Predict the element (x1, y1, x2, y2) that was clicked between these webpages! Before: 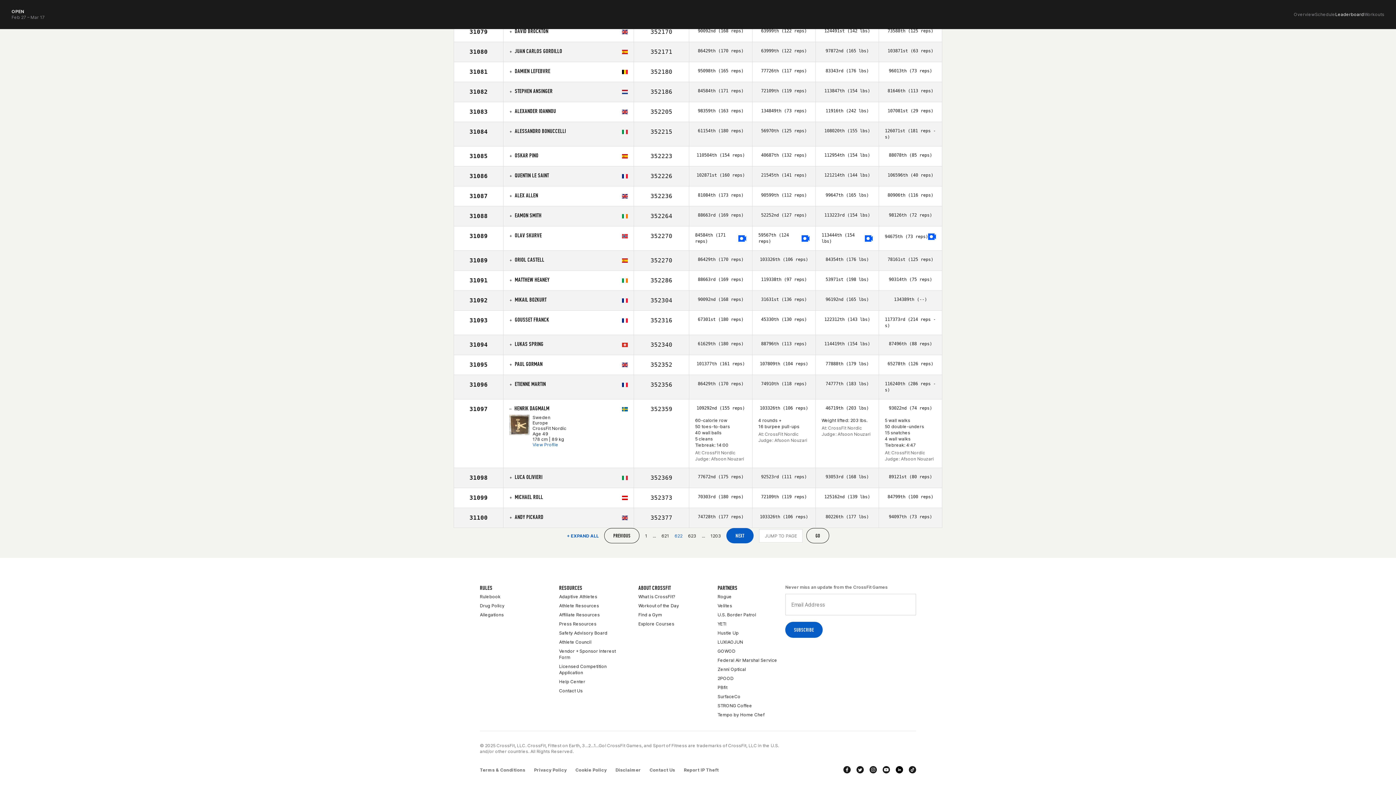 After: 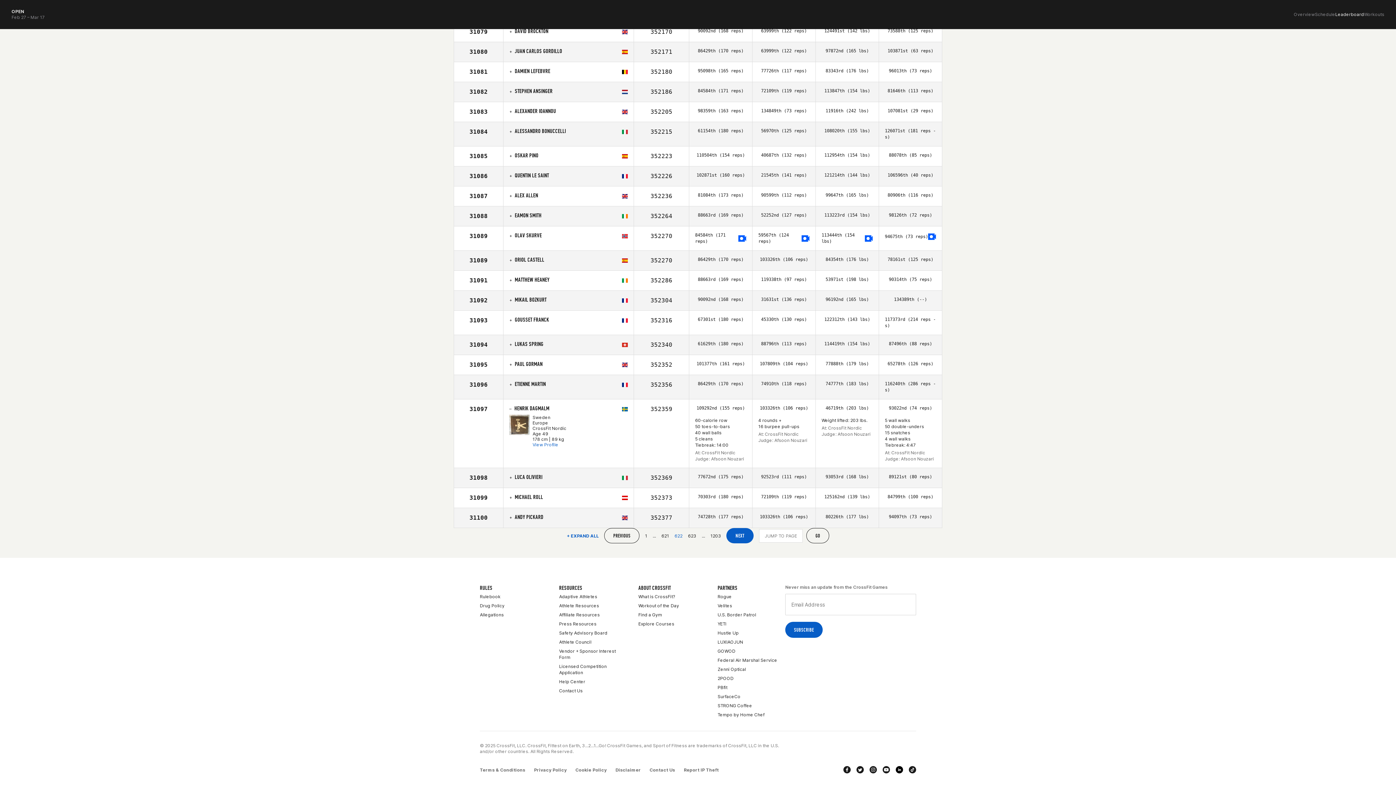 Action: label: youtube bbox: (882, 766, 890, 773)